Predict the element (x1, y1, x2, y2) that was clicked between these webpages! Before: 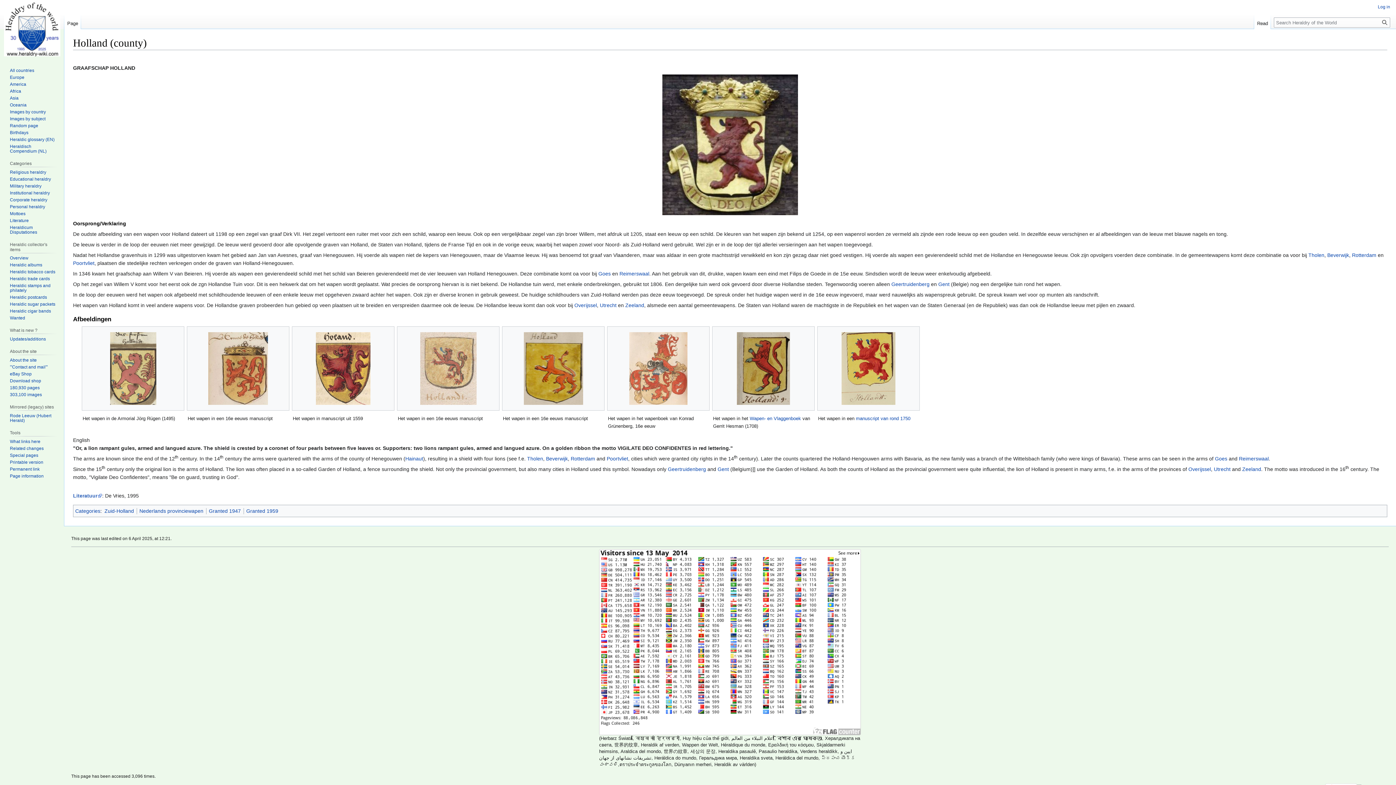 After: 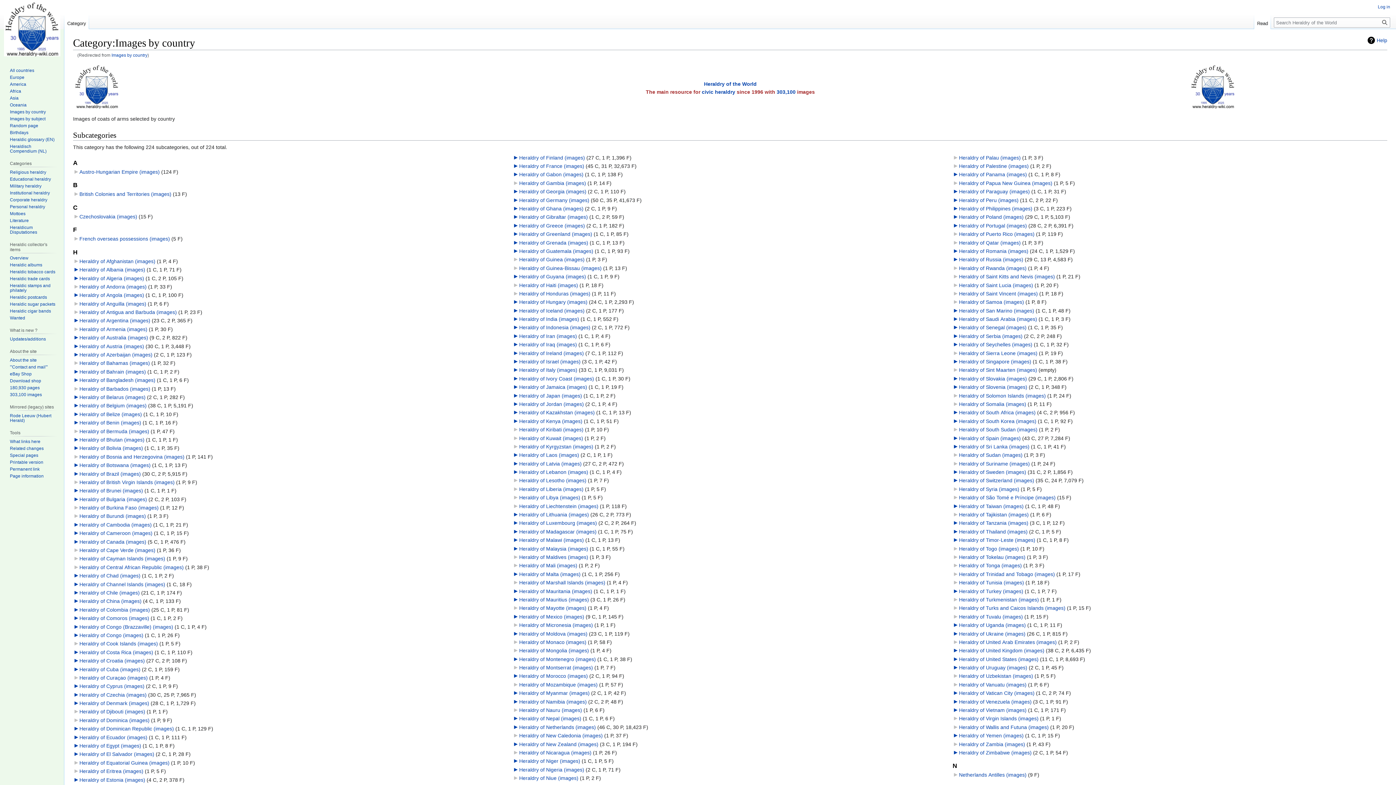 Action: label: Images by country bbox: (9, 109, 45, 114)